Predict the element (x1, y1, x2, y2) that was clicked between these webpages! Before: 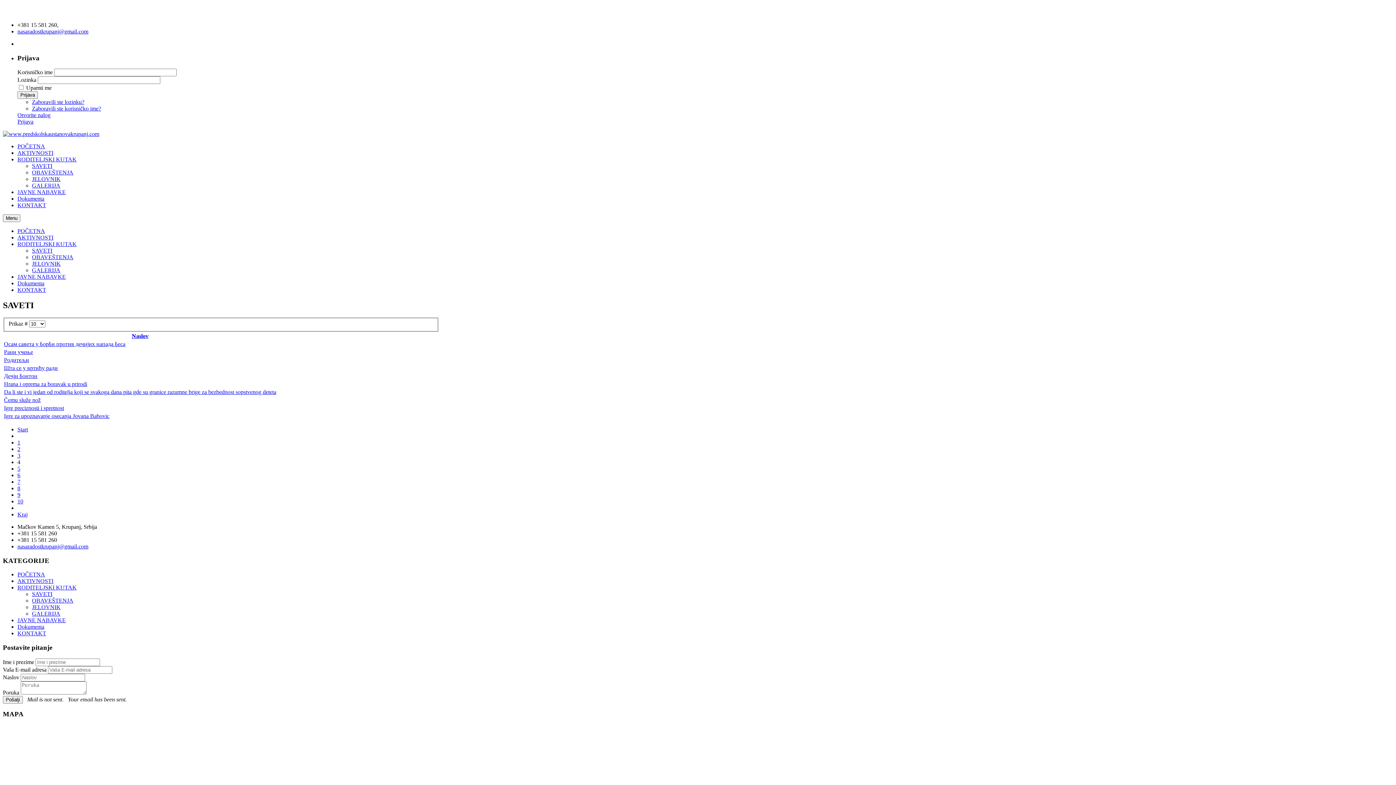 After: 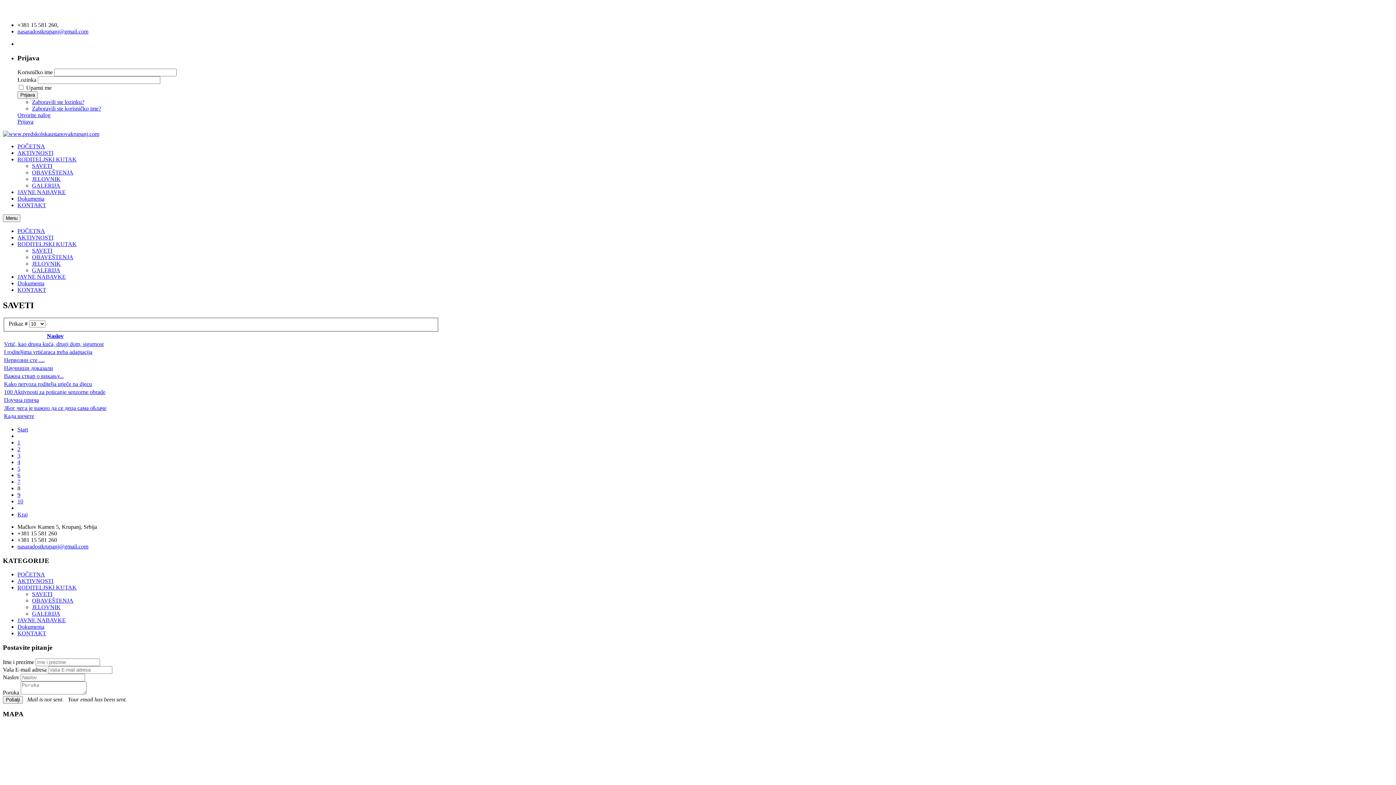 Action: bbox: (17, 485, 20, 491) label: 8